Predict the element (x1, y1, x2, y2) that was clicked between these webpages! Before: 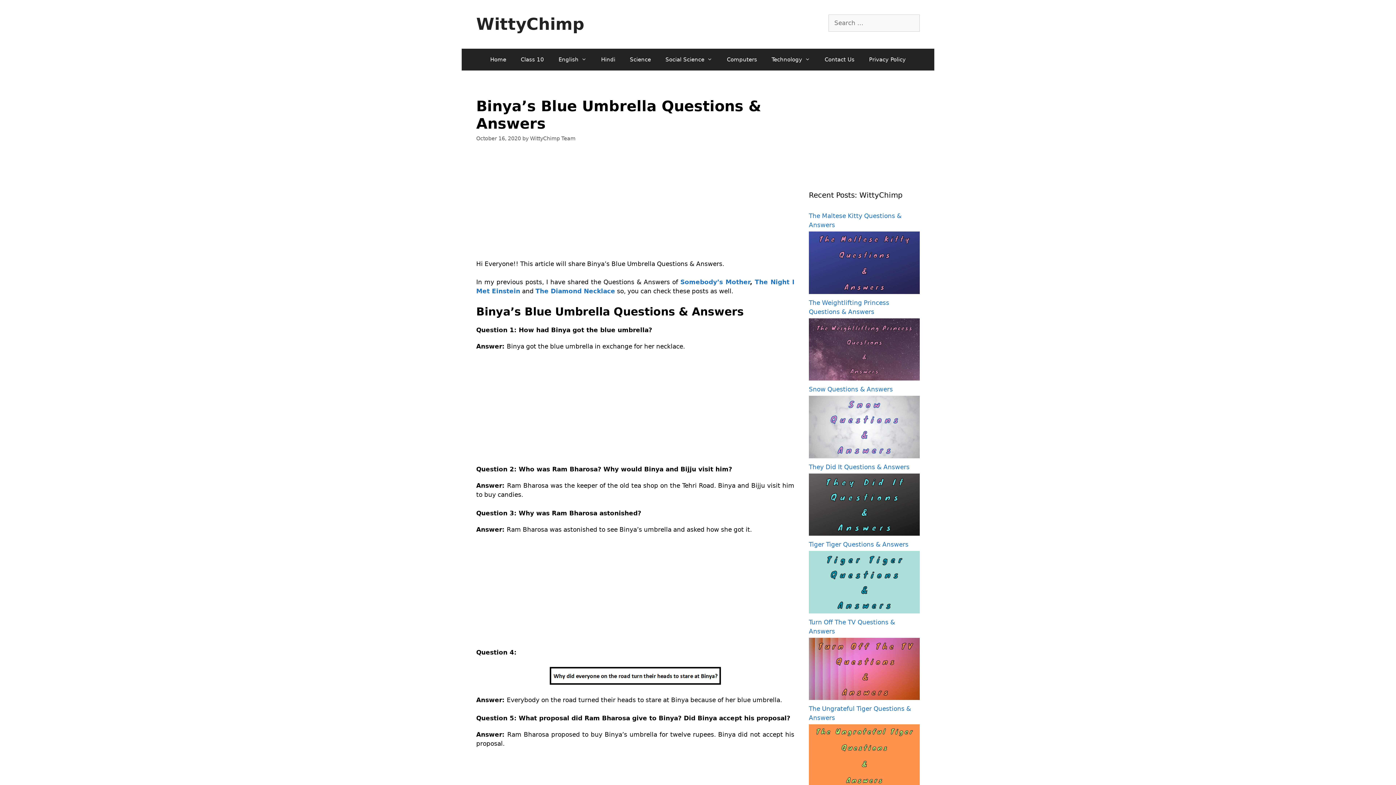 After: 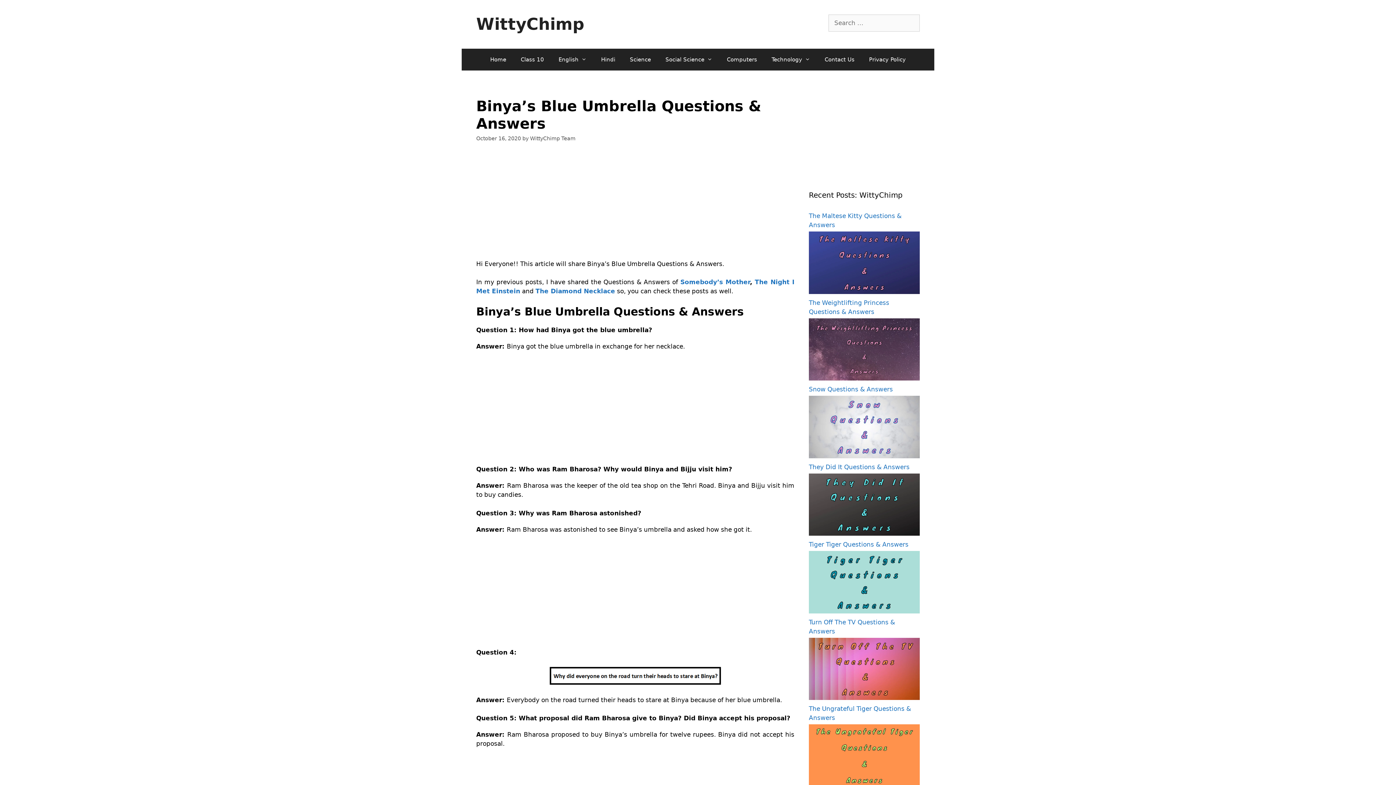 Action: bbox: (809, 694, 920, 701)